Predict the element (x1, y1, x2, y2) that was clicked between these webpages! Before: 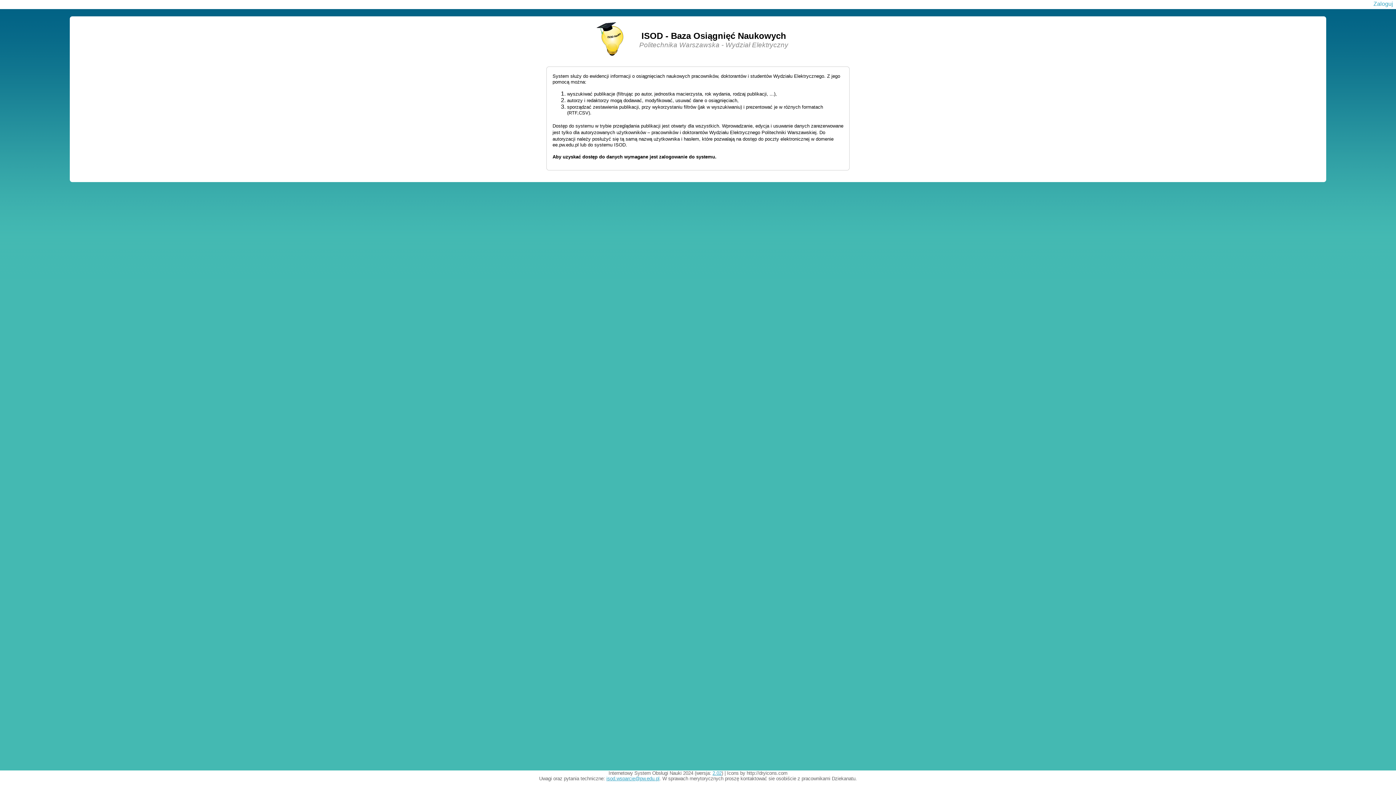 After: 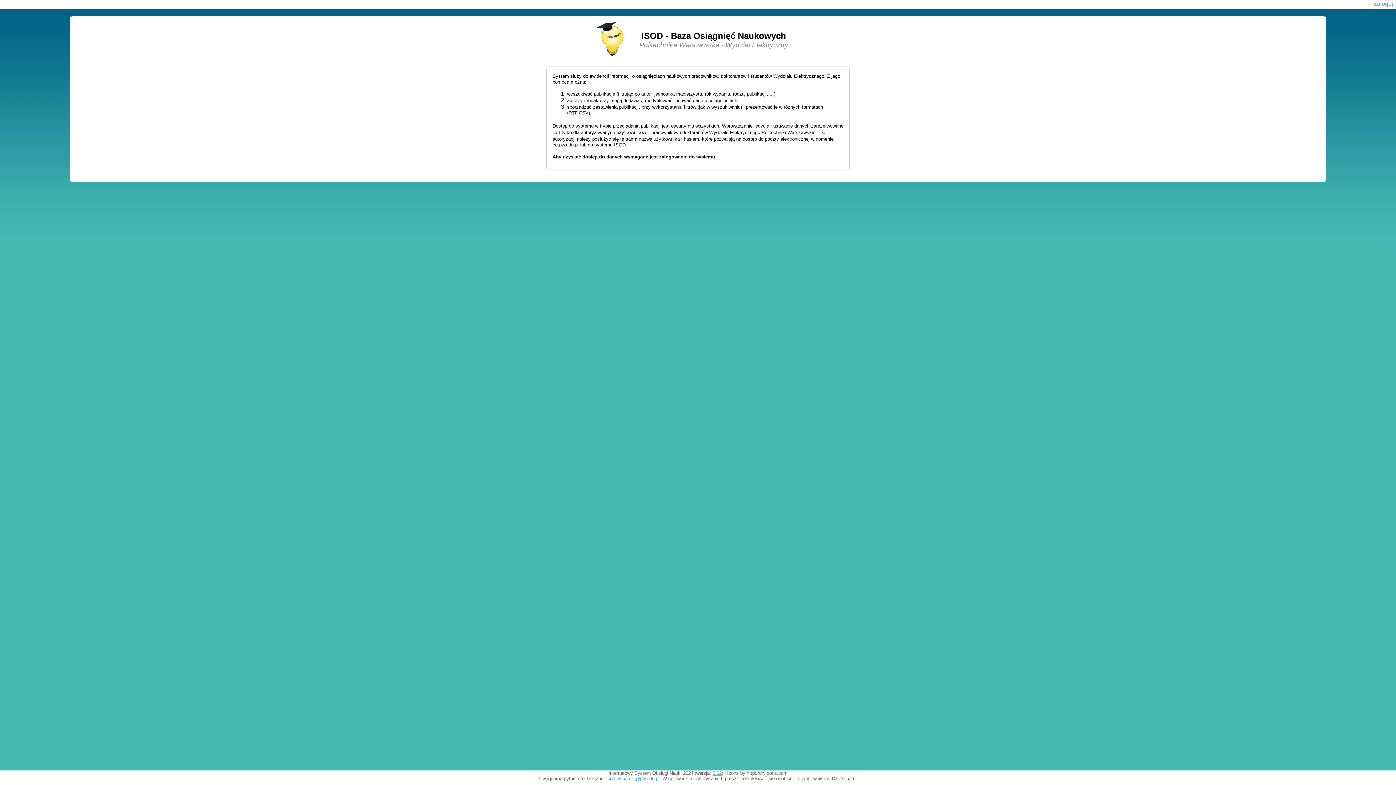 Action: label: 2.02 bbox: (712, 770, 721, 776)